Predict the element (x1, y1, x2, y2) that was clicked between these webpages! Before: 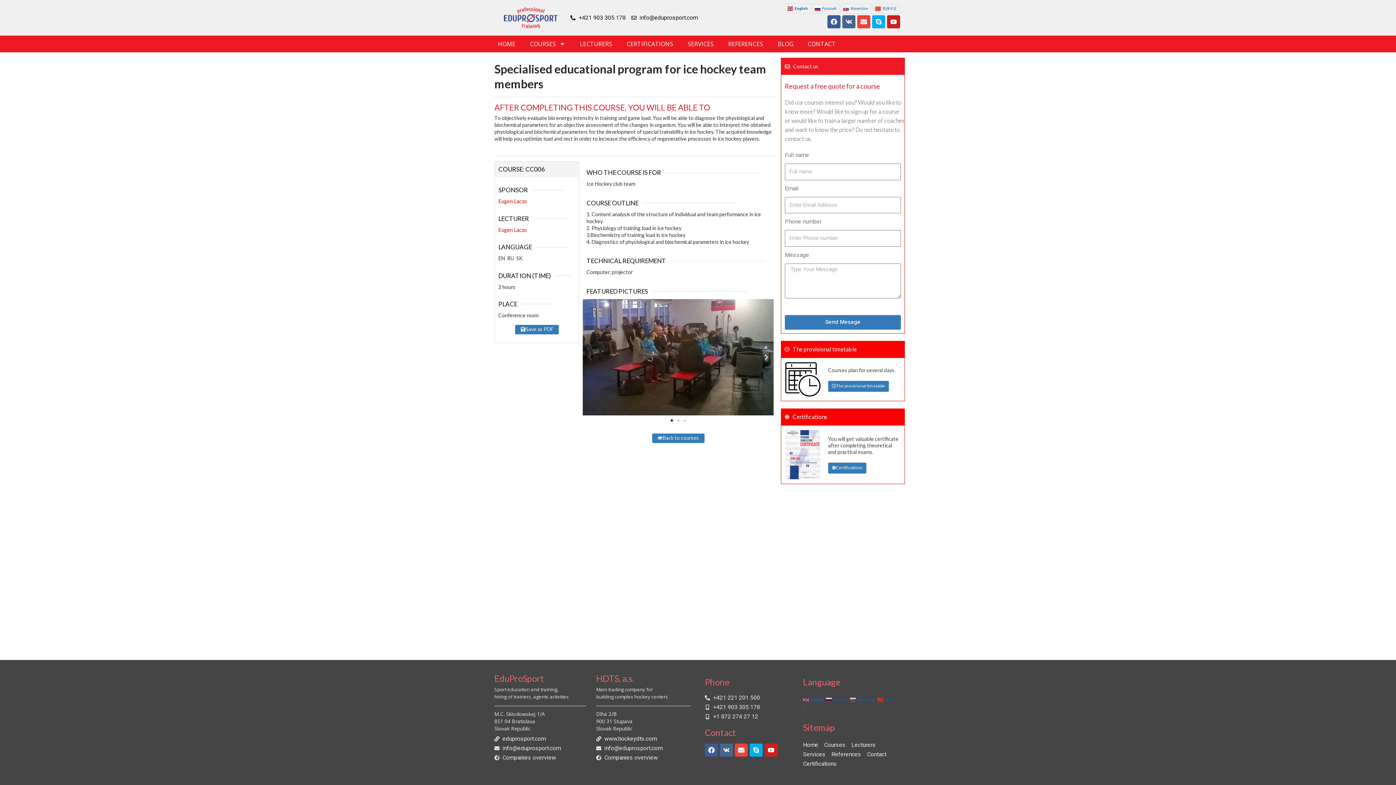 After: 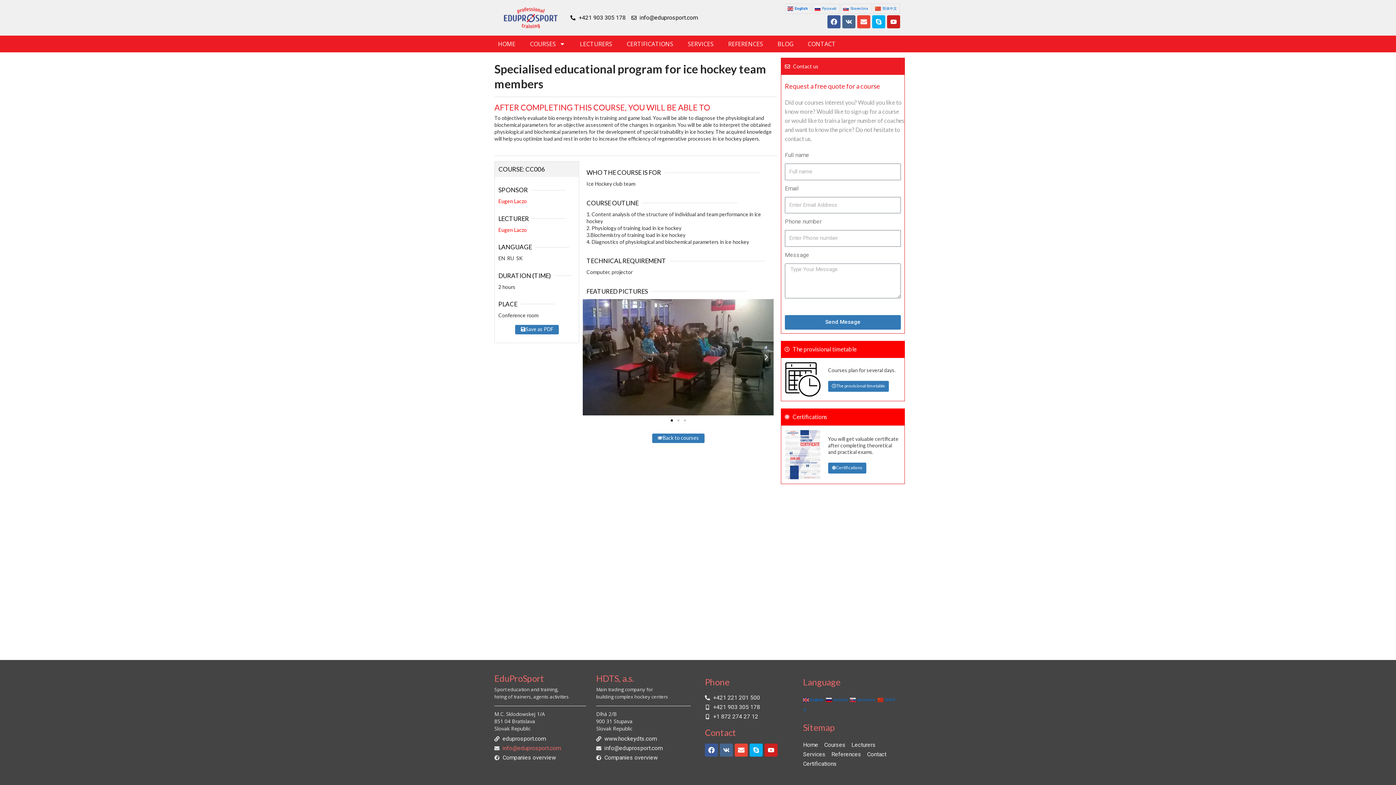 Action: label: info@eduprosport.com bbox: (494, 744, 596, 753)